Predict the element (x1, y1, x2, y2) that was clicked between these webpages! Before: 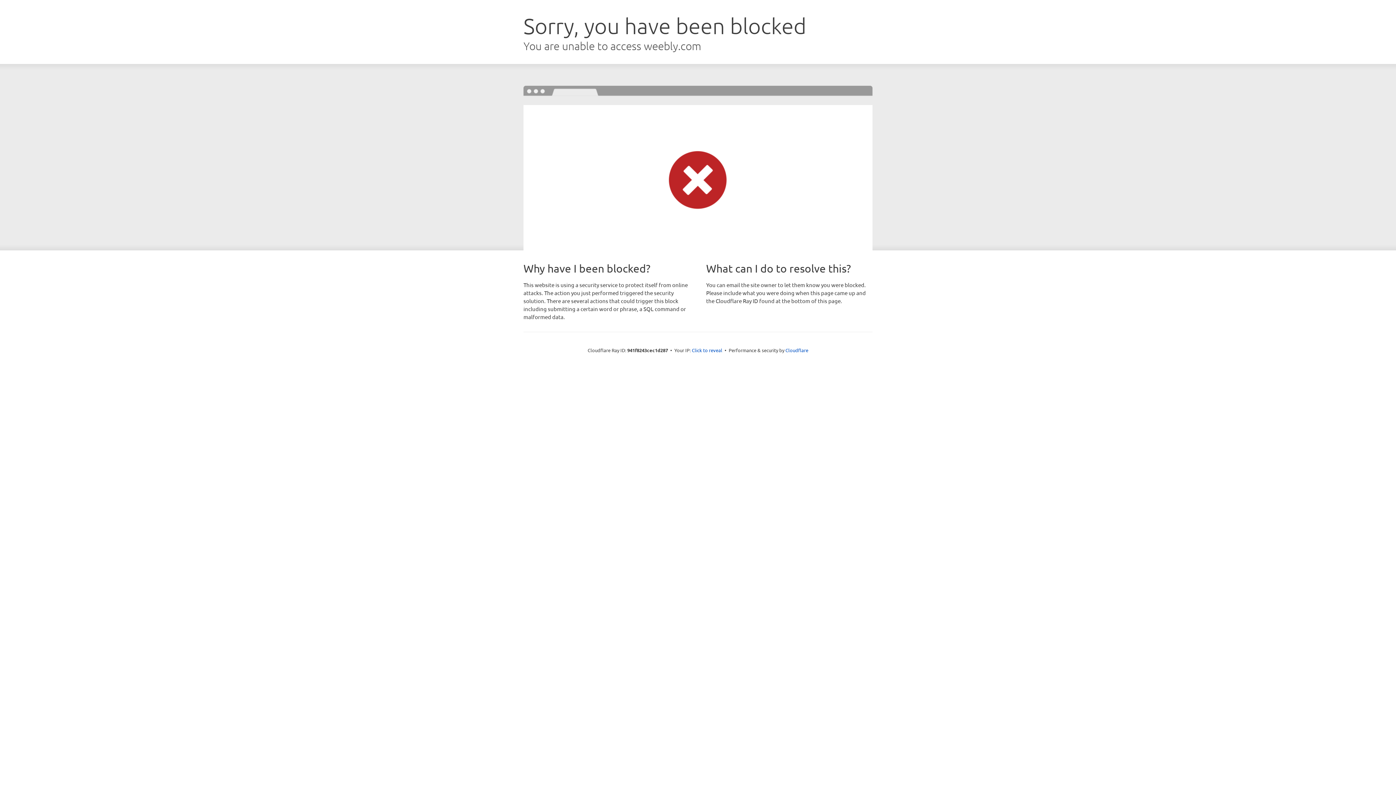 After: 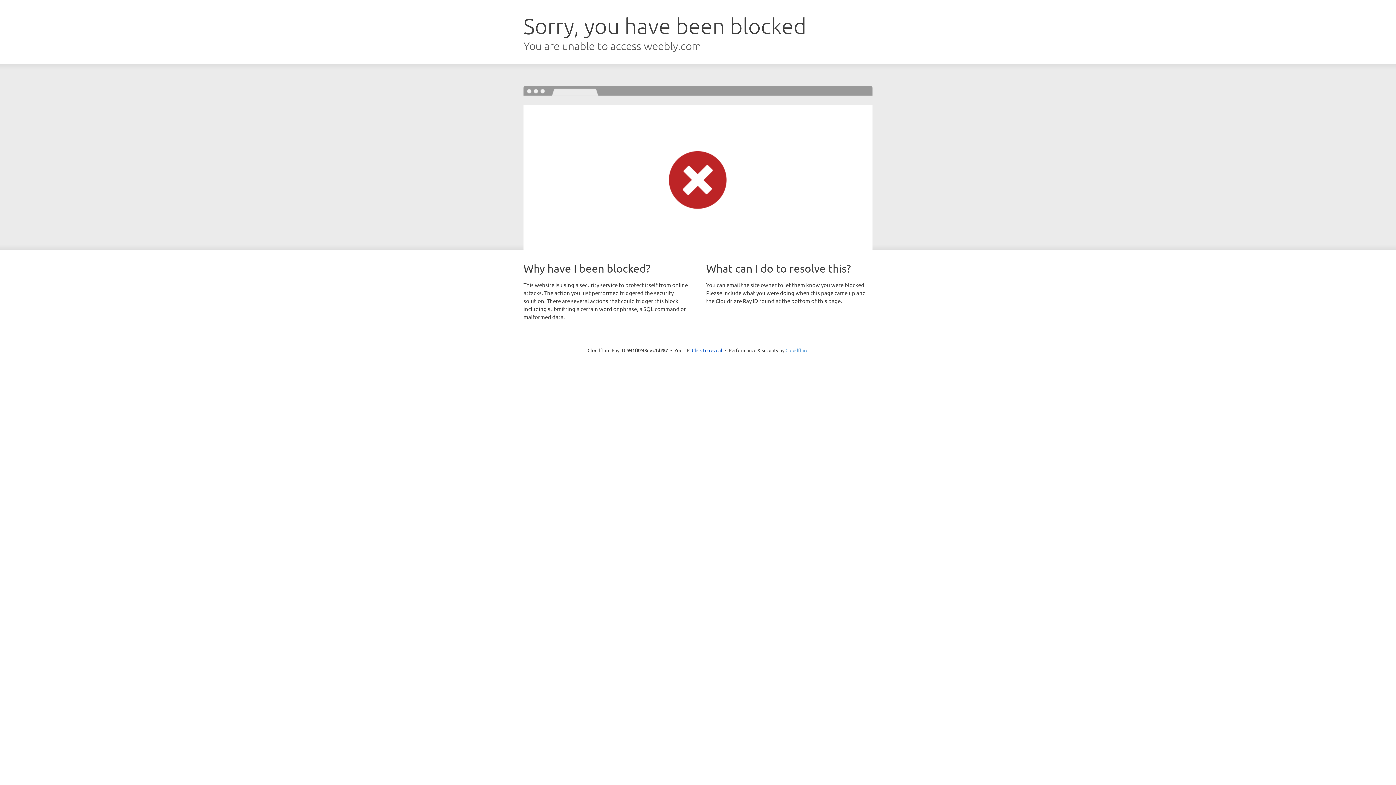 Action: label: Cloudflare bbox: (785, 347, 808, 353)